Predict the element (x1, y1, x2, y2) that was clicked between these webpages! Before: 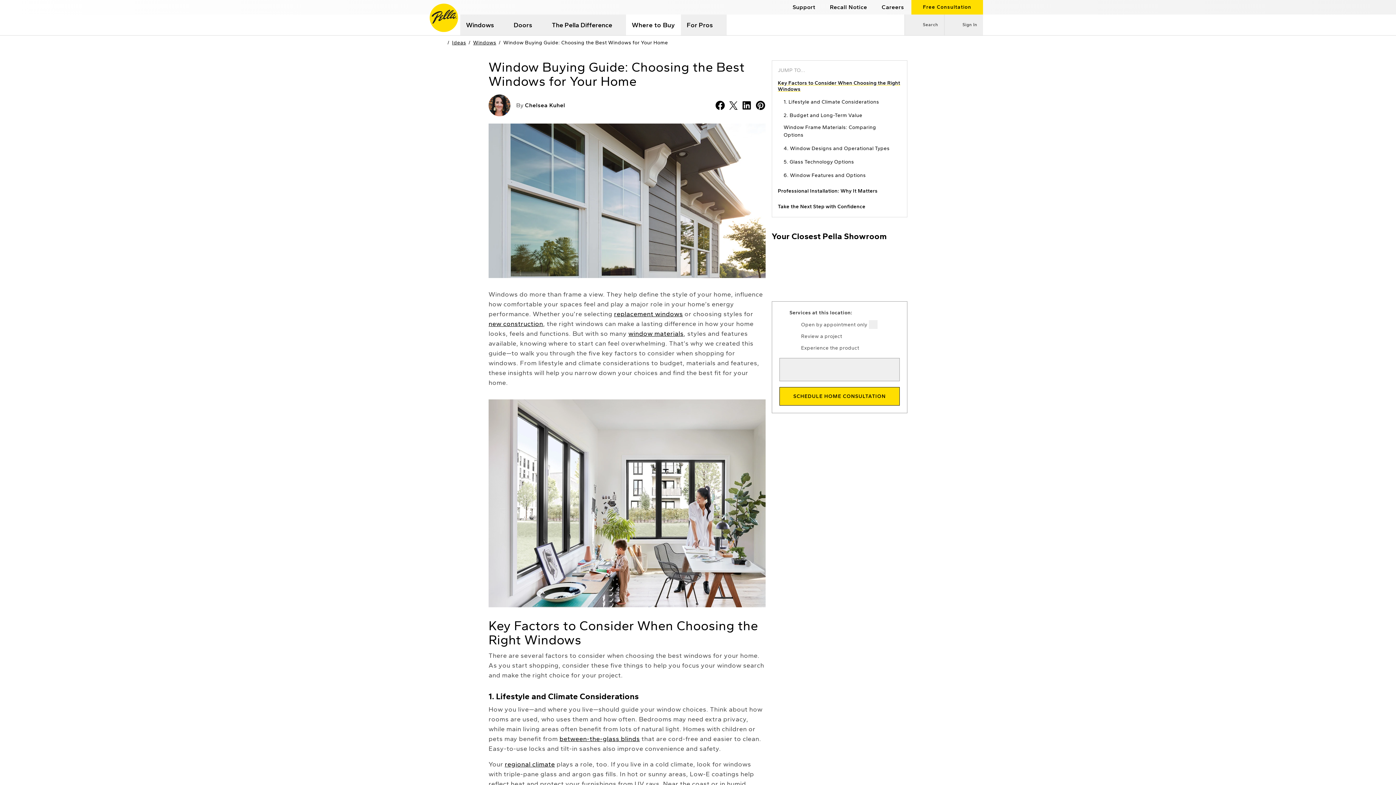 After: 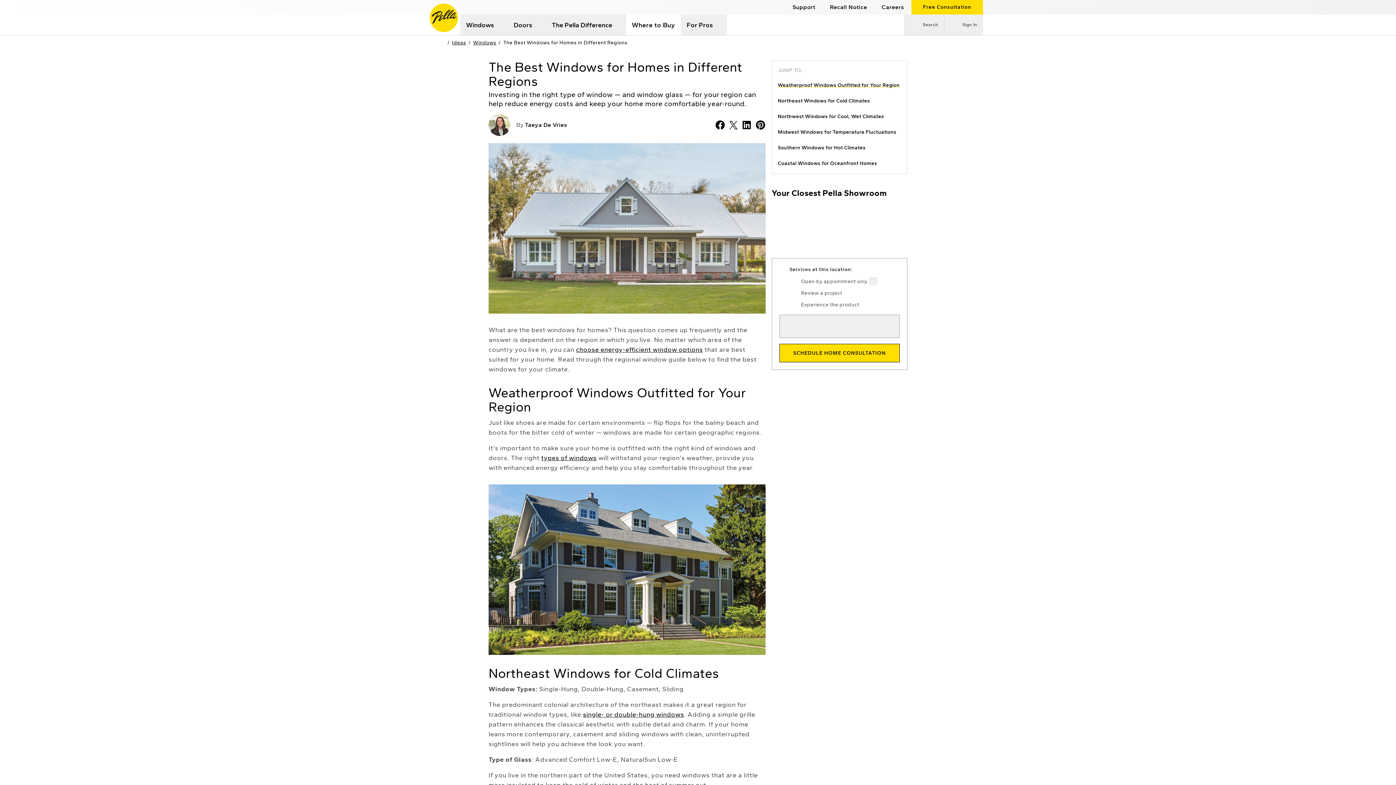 Action: label: regional climate bbox: (504, 760, 555, 768)